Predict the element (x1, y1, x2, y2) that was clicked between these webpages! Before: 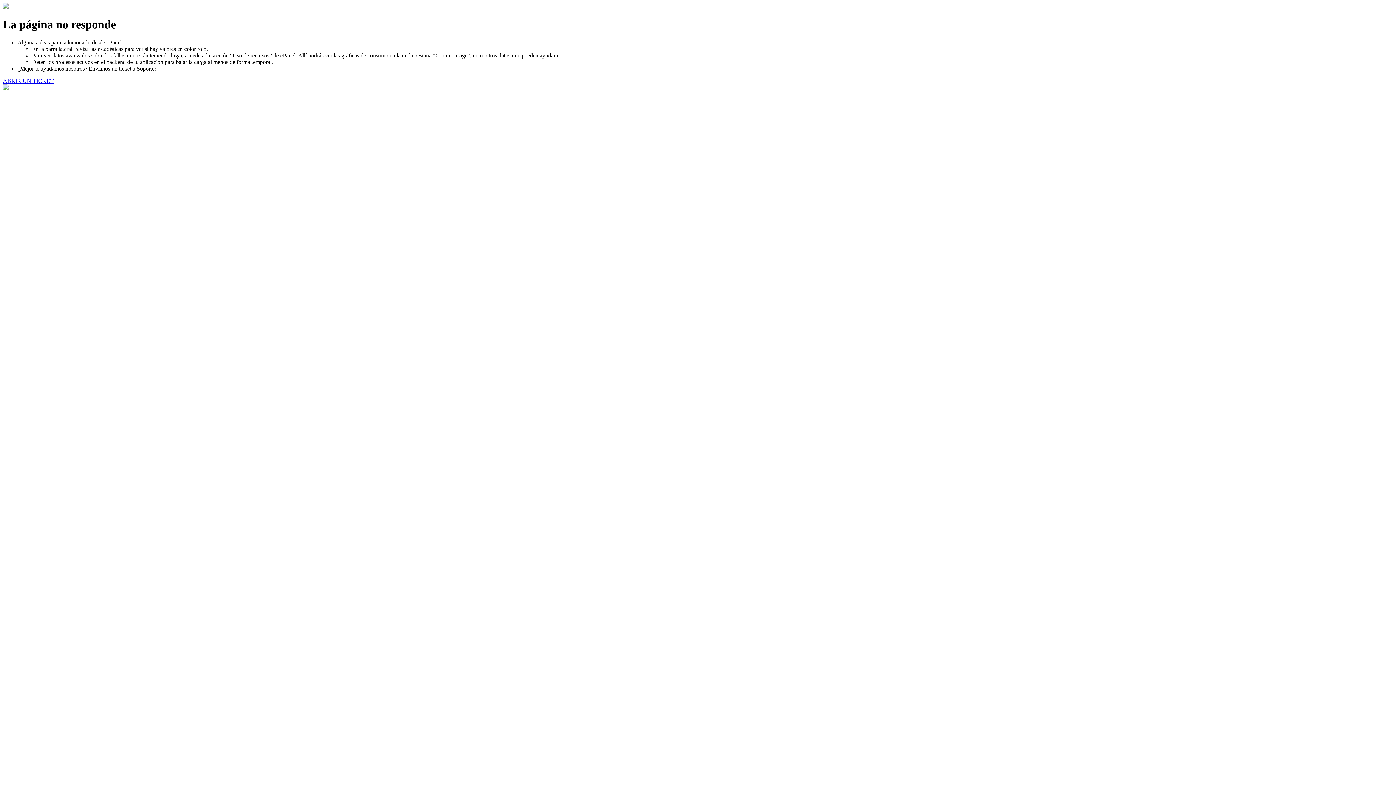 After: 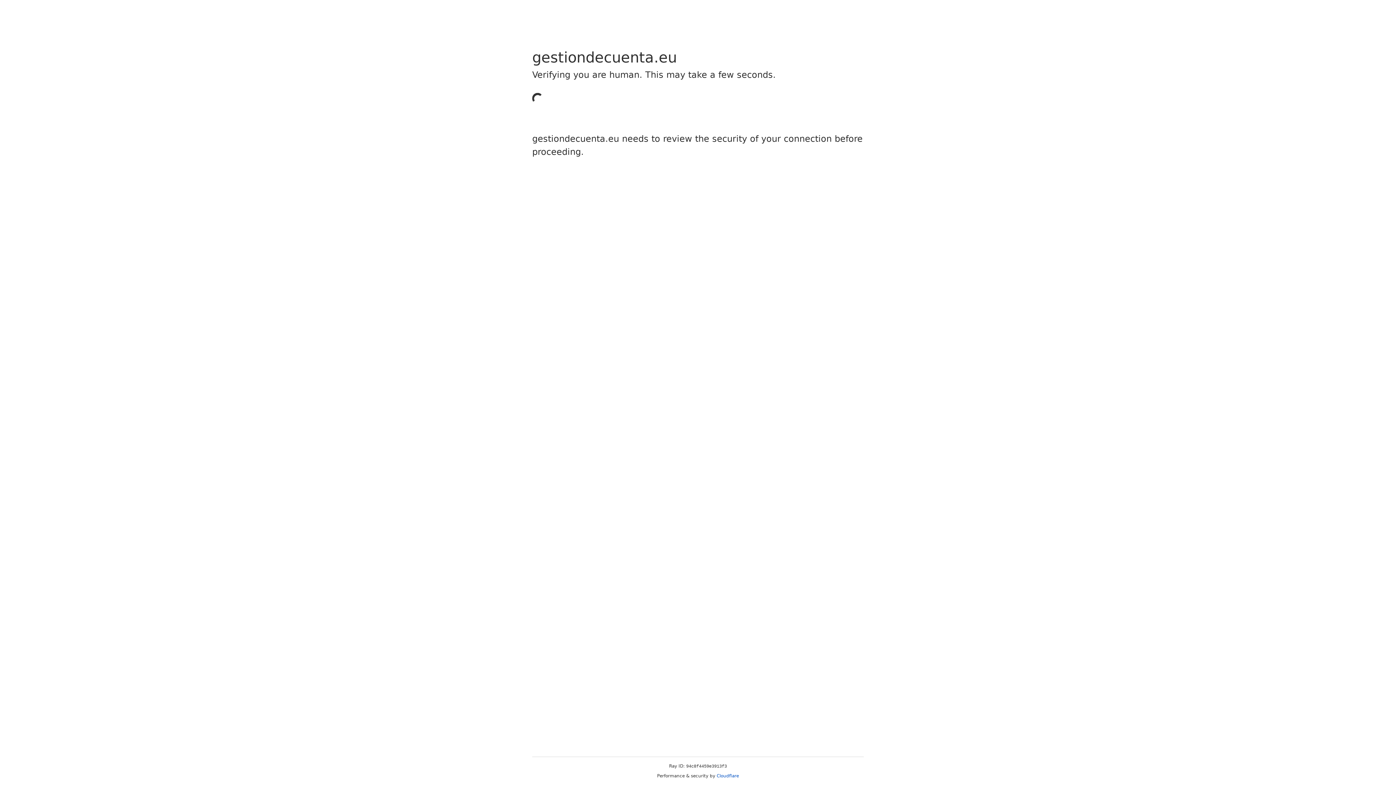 Action: label: ABRIR UN TICKET bbox: (2, 77, 53, 83)